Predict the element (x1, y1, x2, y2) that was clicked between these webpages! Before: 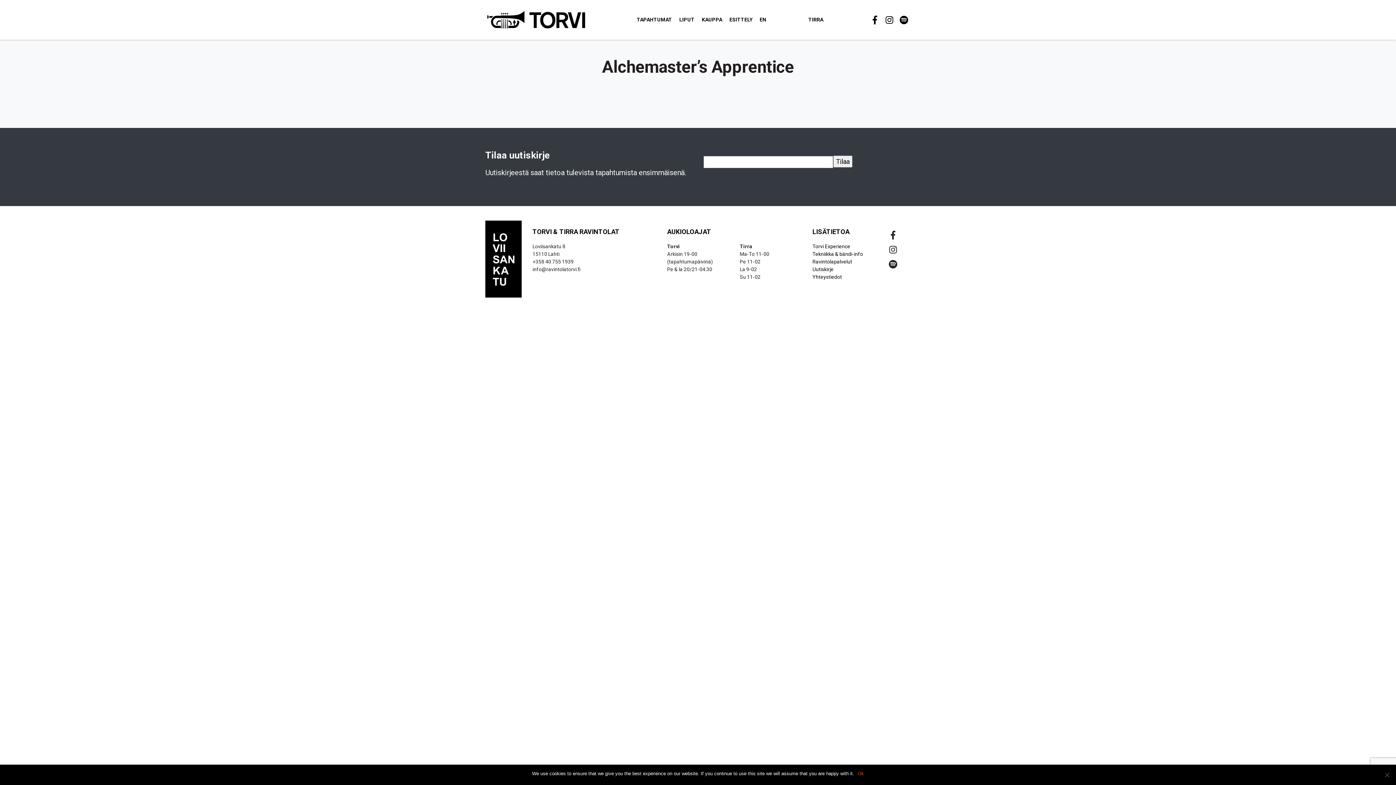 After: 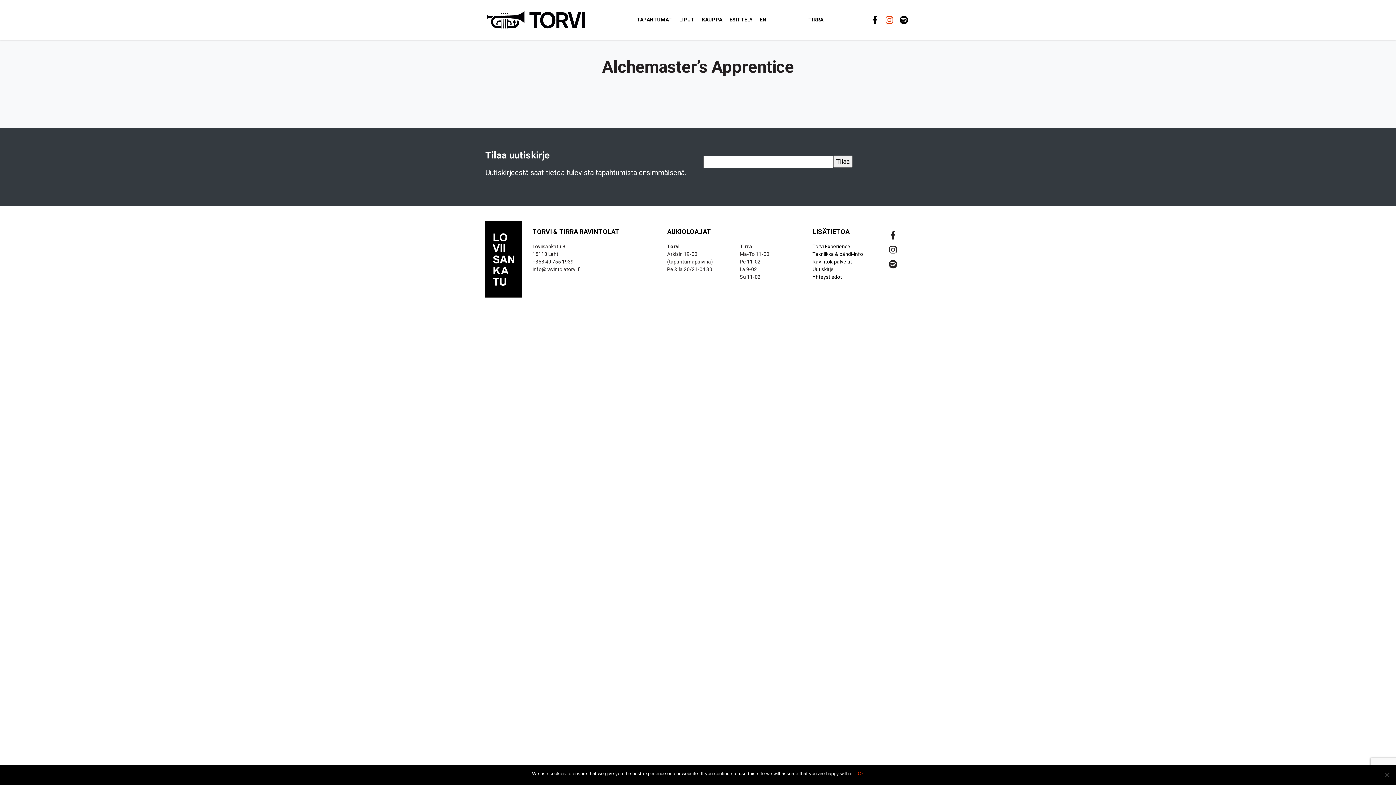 Action: label:   bbox: (885, 12, 892, 27)